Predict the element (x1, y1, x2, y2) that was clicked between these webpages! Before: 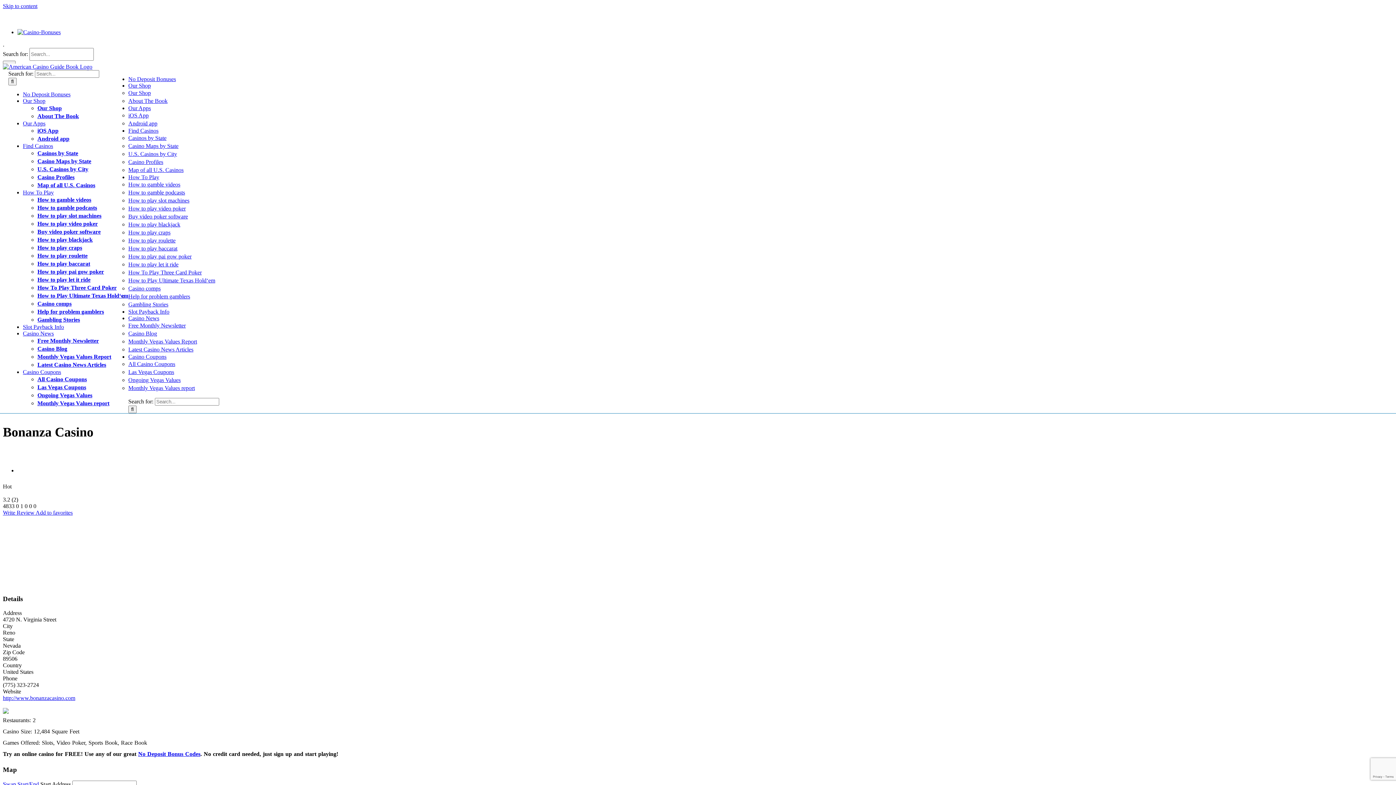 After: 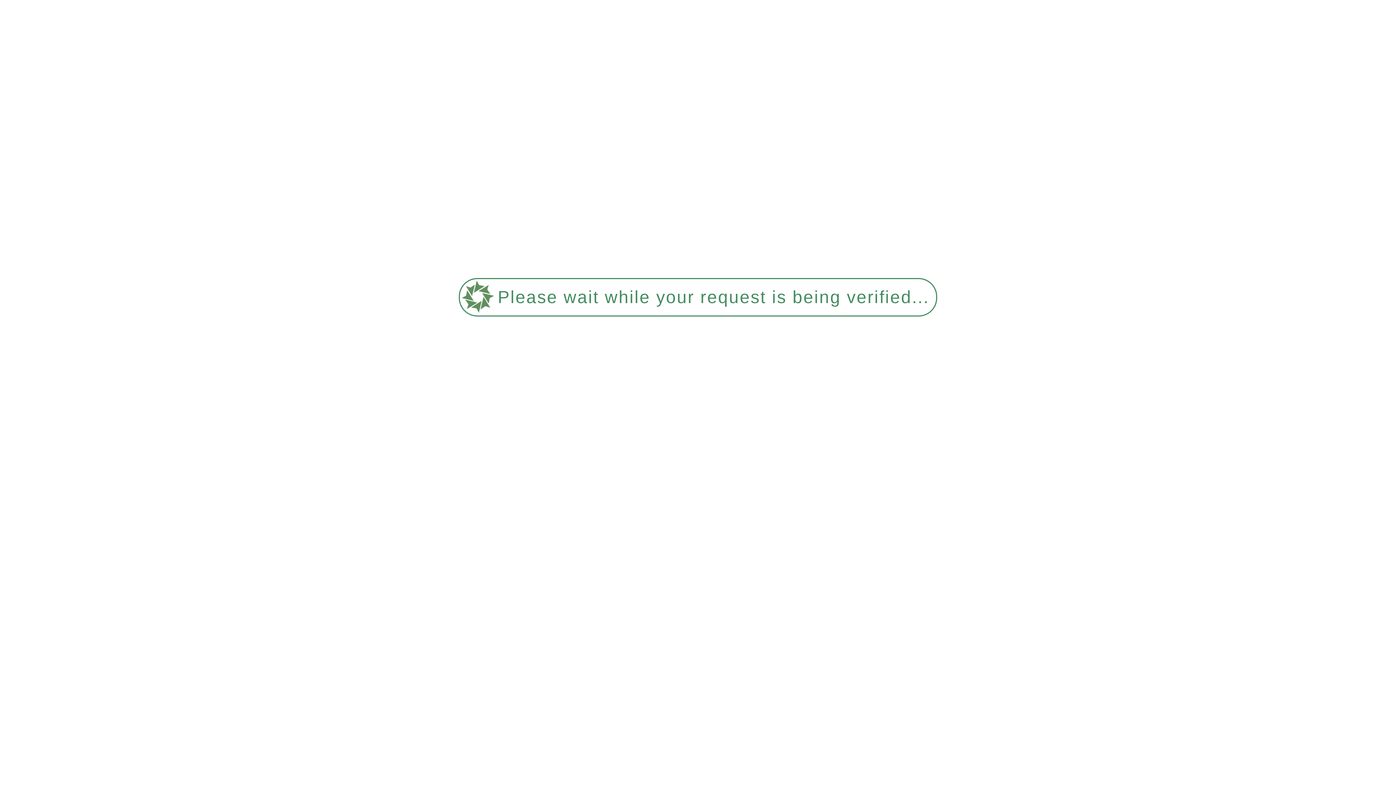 Action: bbox: (128, 76, 176, 82) label: No Deposit Bonuses